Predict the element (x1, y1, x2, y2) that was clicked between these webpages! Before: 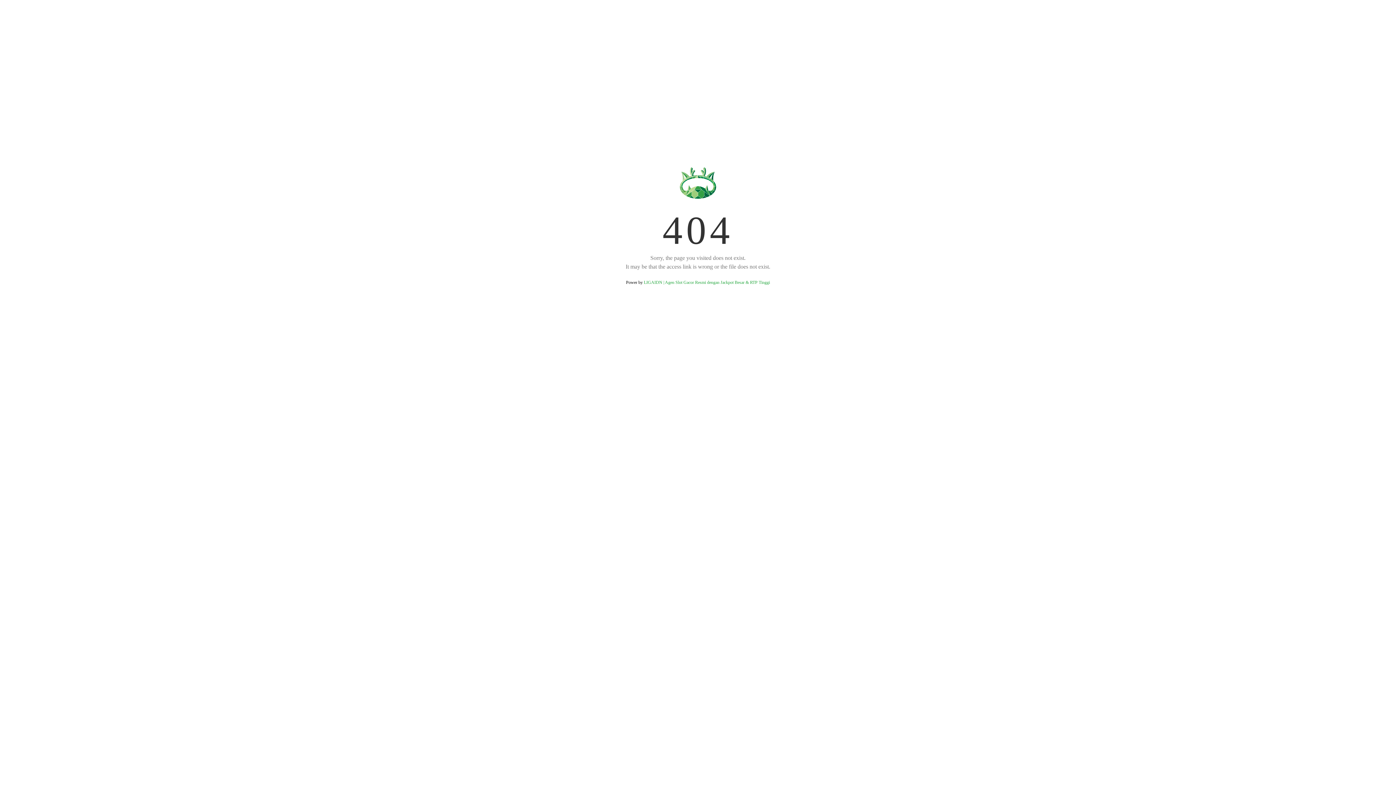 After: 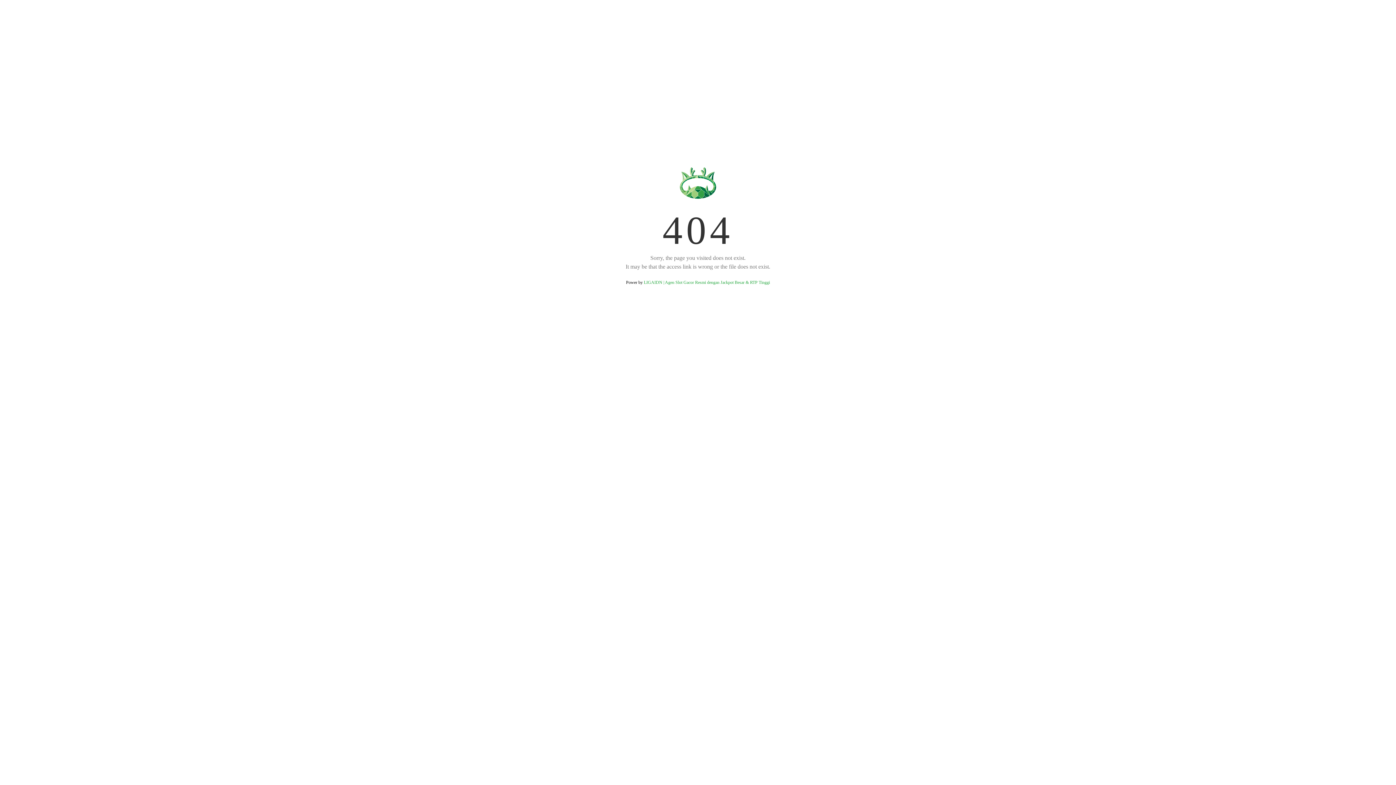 Action: bbox: (644, 280, 770, 285) label: LIGAIDN | Agen Slot Gacor Resmi dengan Jackpot Besar & RTP Tinggi